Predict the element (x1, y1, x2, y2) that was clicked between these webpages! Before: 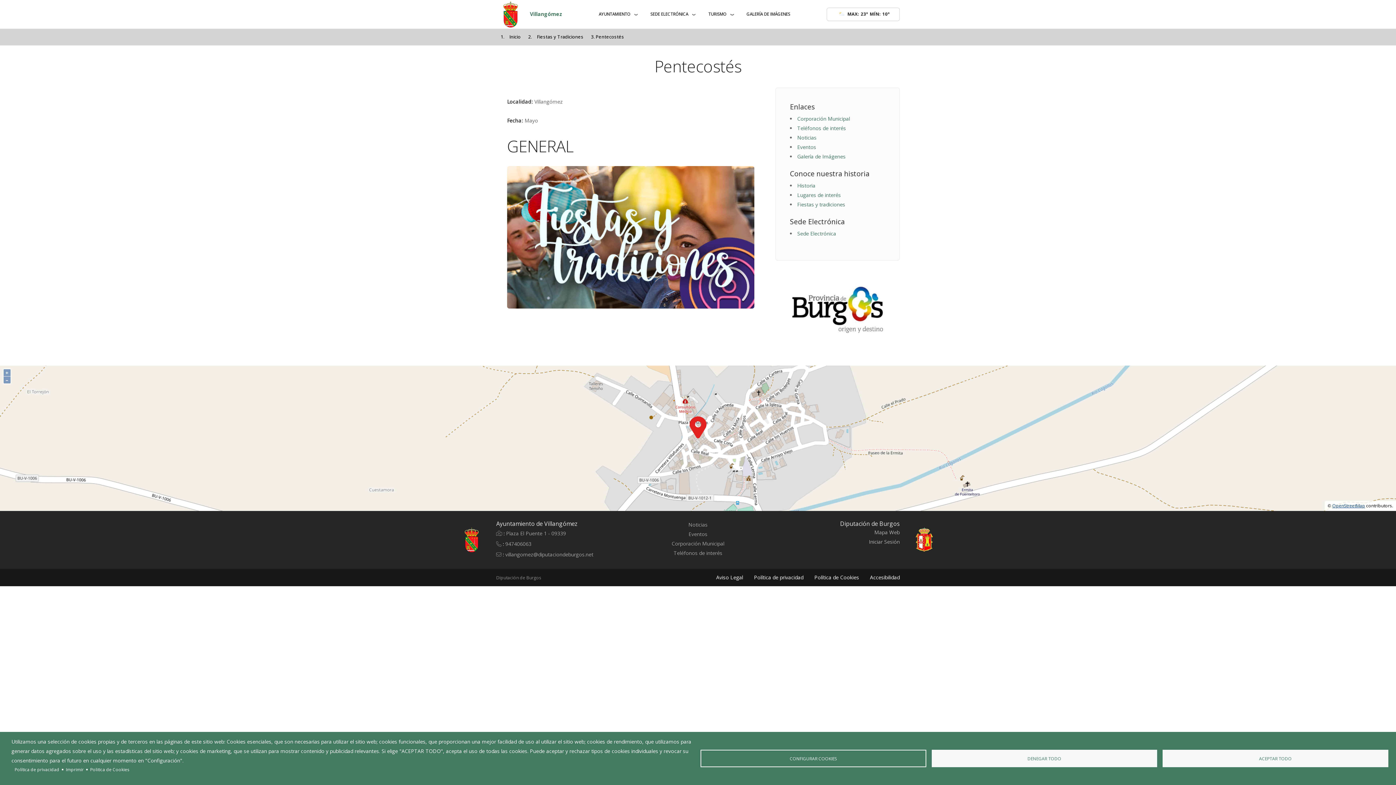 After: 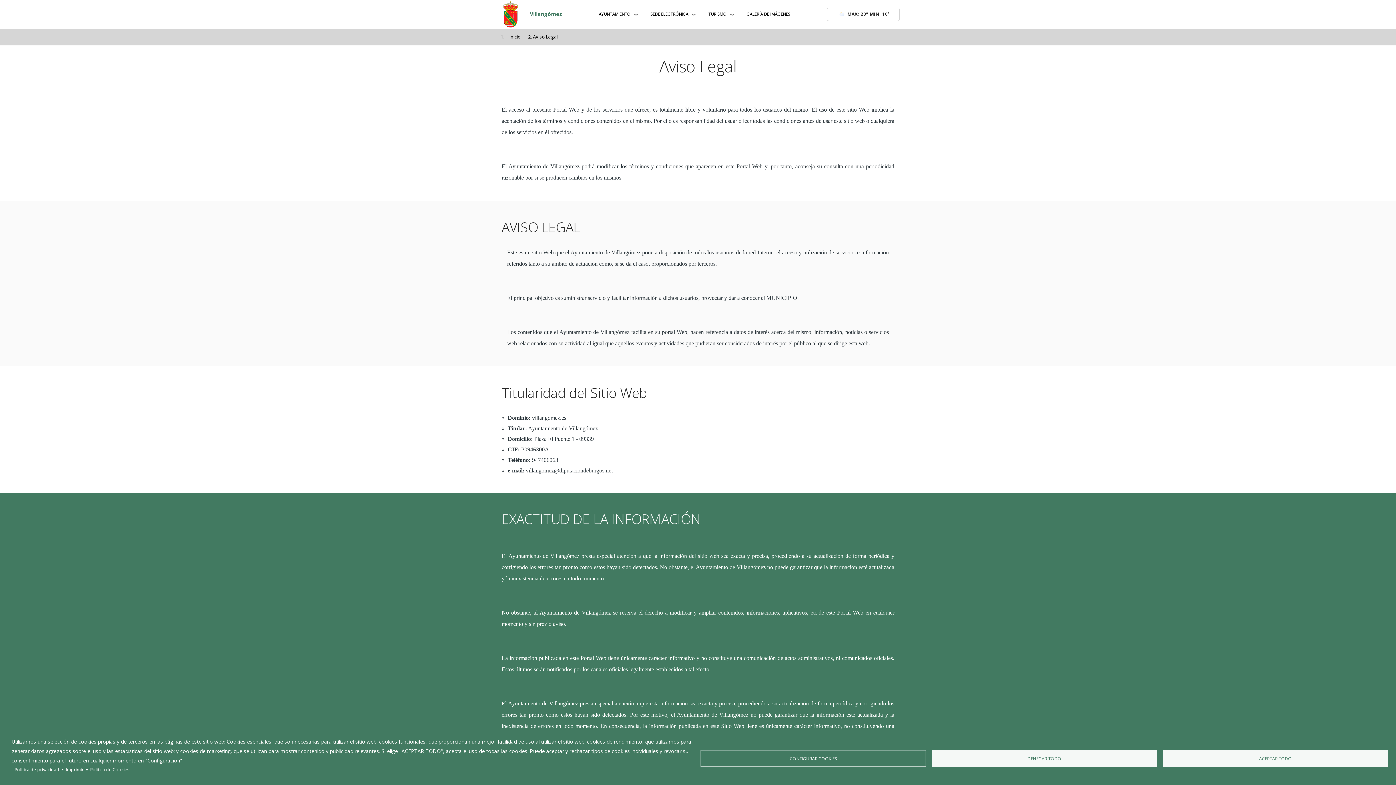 Action: bbox: (716, 574, 743, 581) label: Aviso Legal